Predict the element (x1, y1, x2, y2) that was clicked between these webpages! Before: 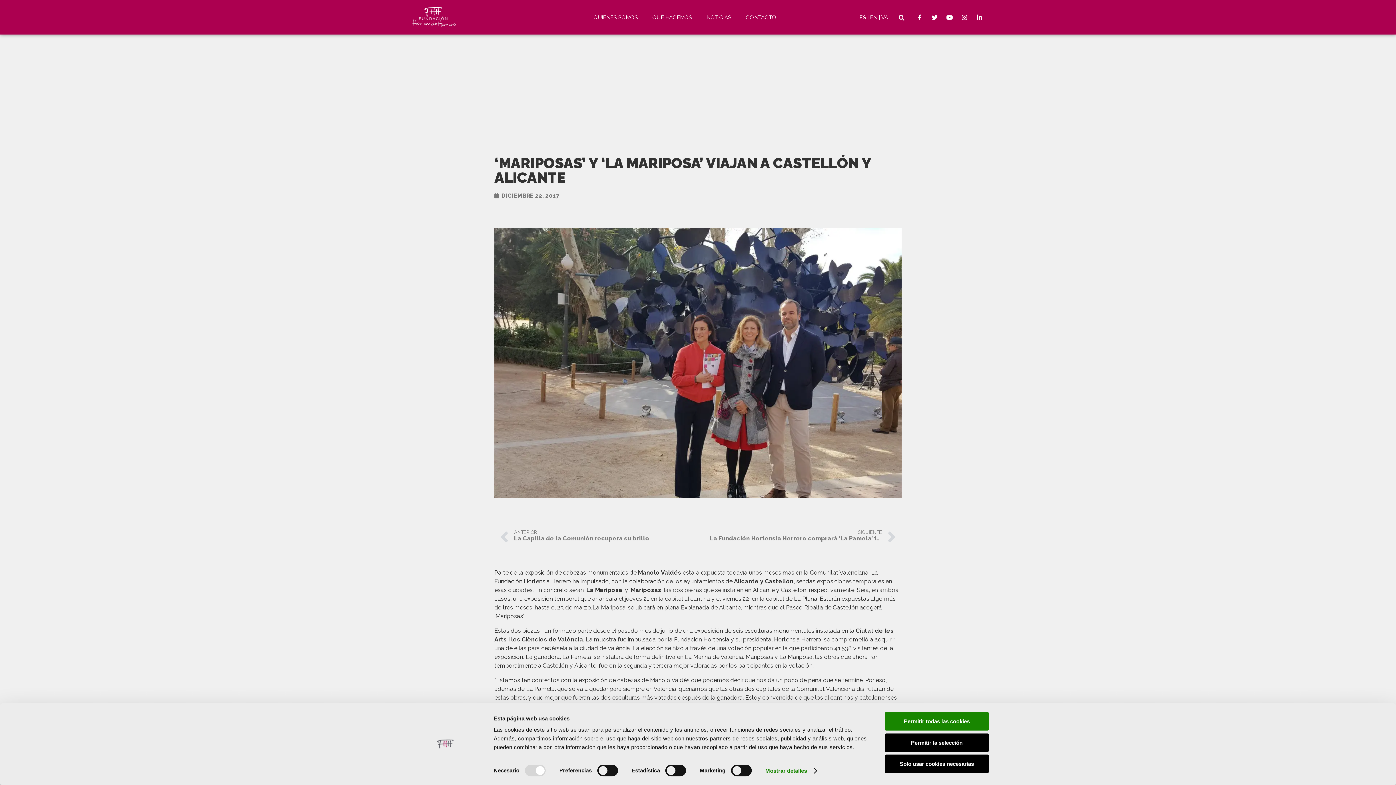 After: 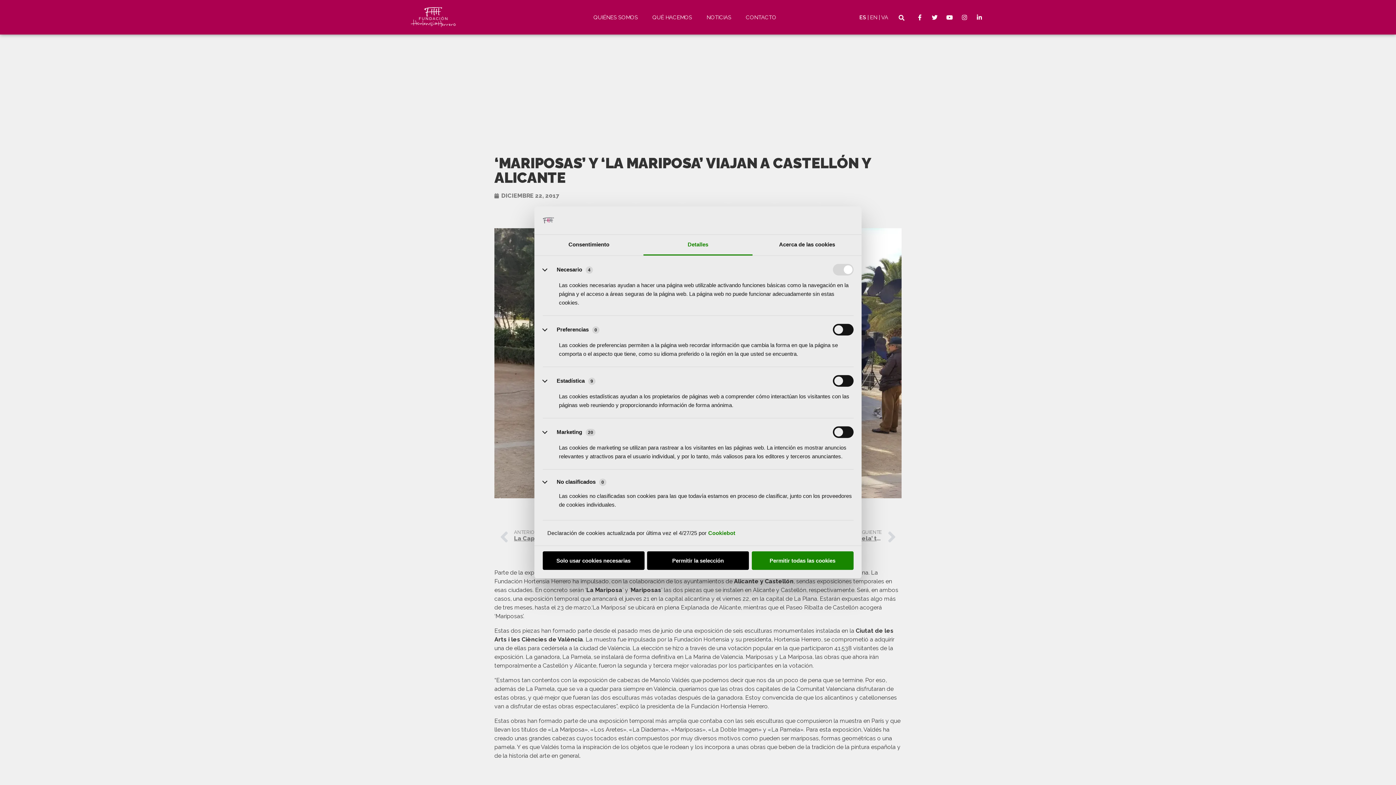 Action: label: Mostrar detalles bbox: (765, 765, 816, 776)